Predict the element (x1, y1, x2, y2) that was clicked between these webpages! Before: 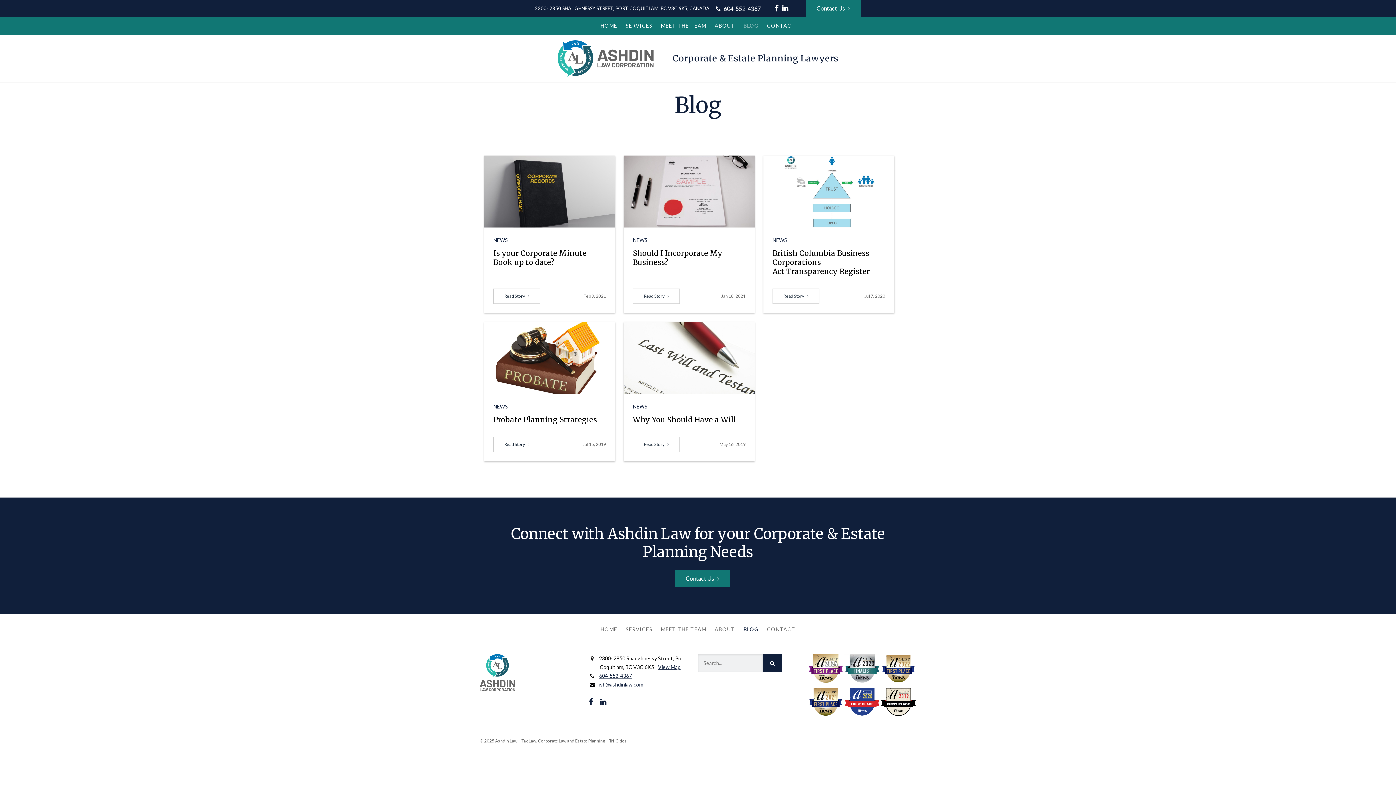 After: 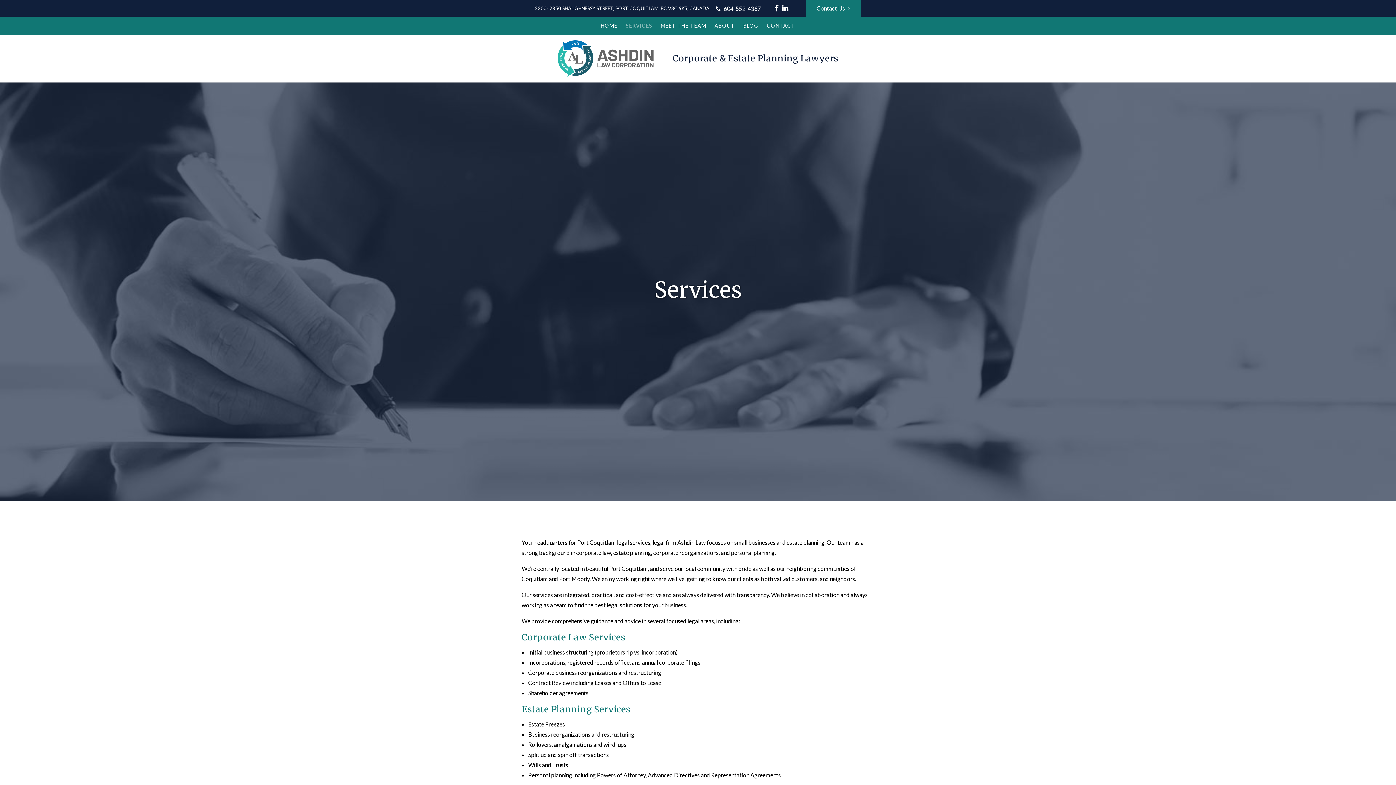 Action: bbox: (622, 623, 656, 636) label: SERVICES